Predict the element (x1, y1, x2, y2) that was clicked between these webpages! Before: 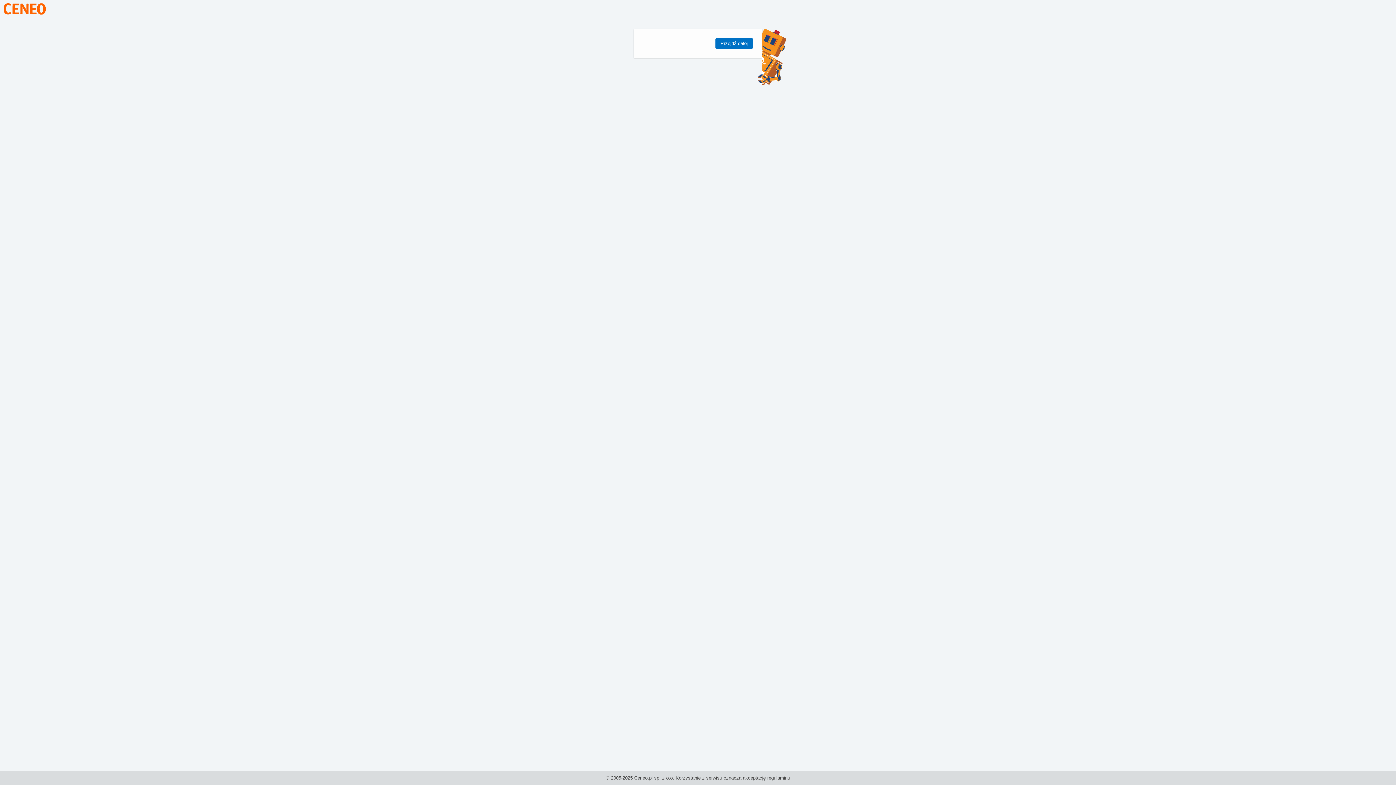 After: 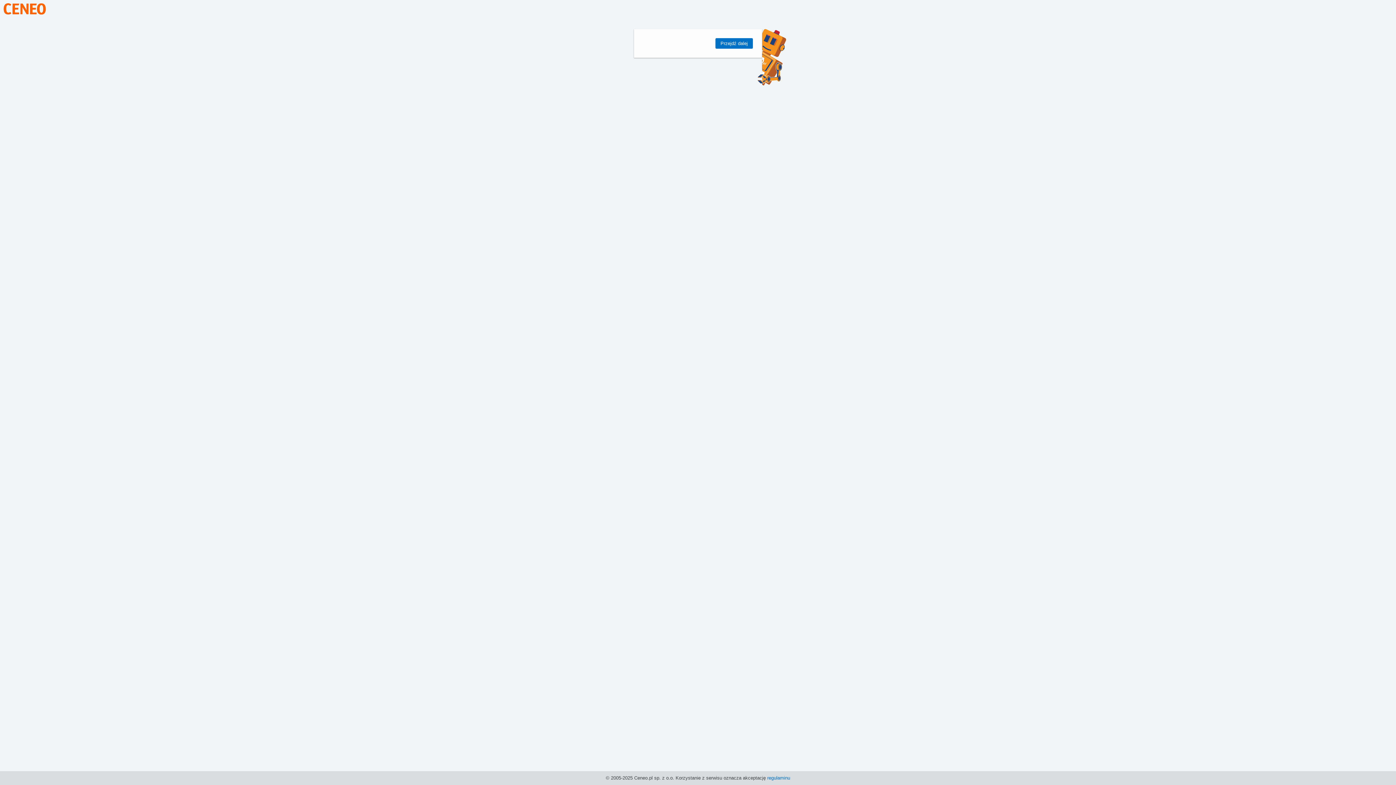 Action: label: regulaminu bbox: (767, 775, 790, 781)